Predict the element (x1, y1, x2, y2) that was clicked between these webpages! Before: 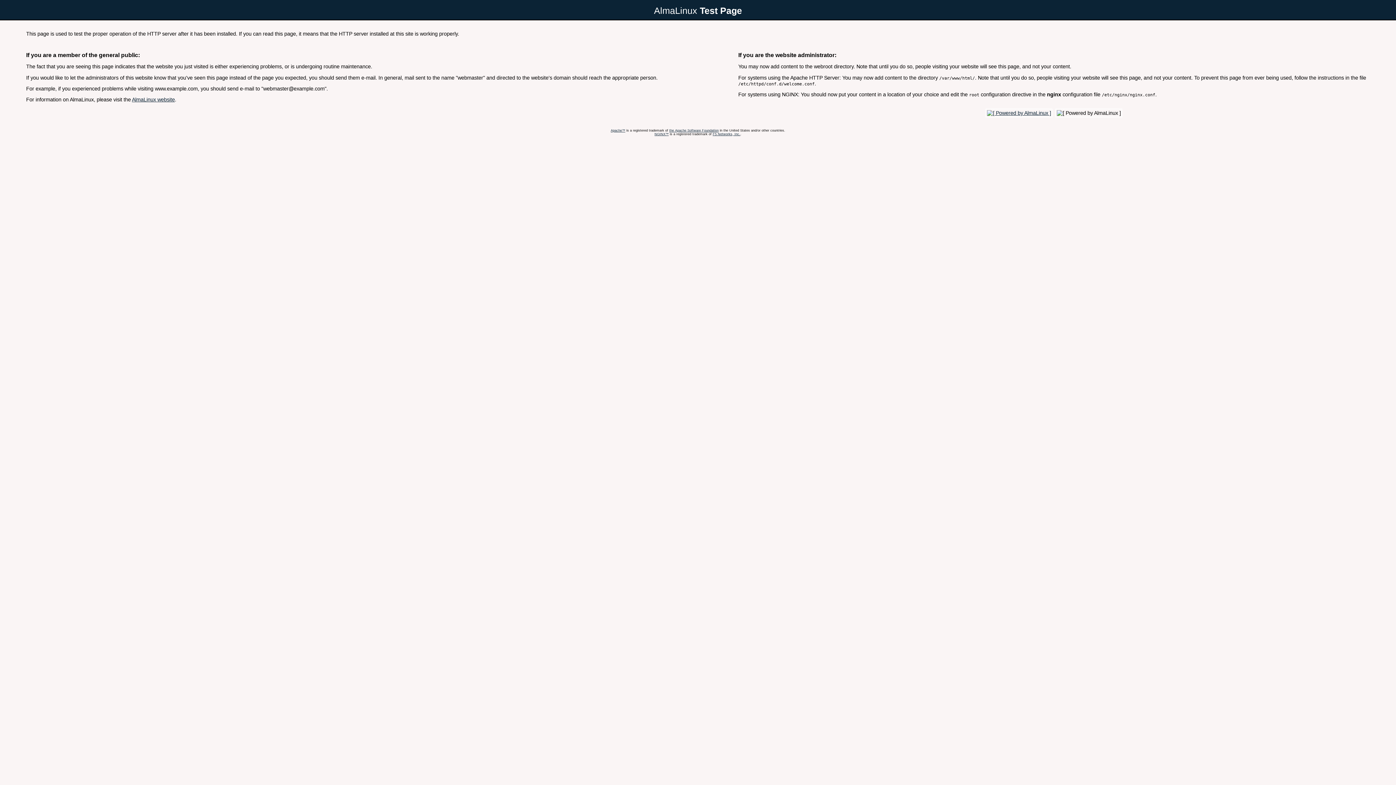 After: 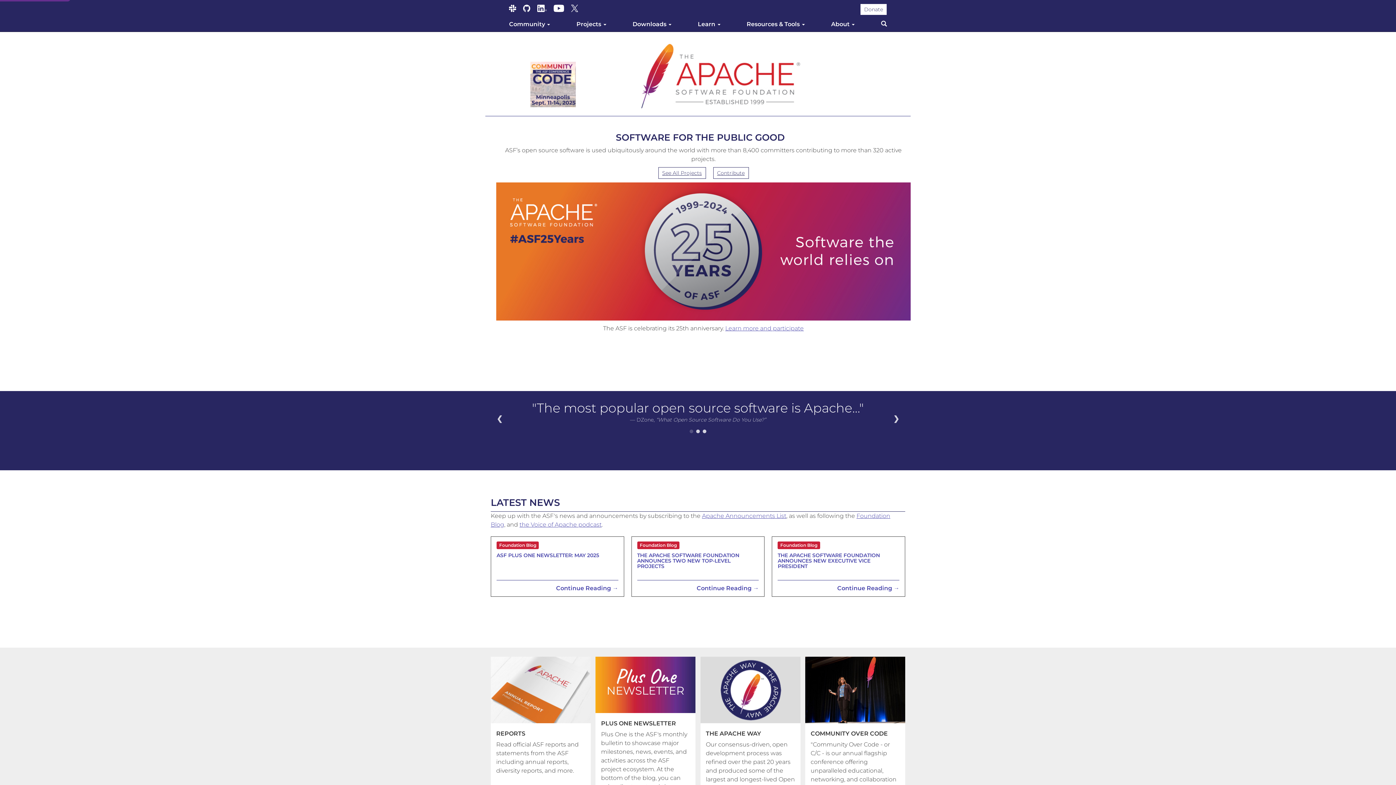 Action: bbox: (610, 128, 625, 132) label: Apache™